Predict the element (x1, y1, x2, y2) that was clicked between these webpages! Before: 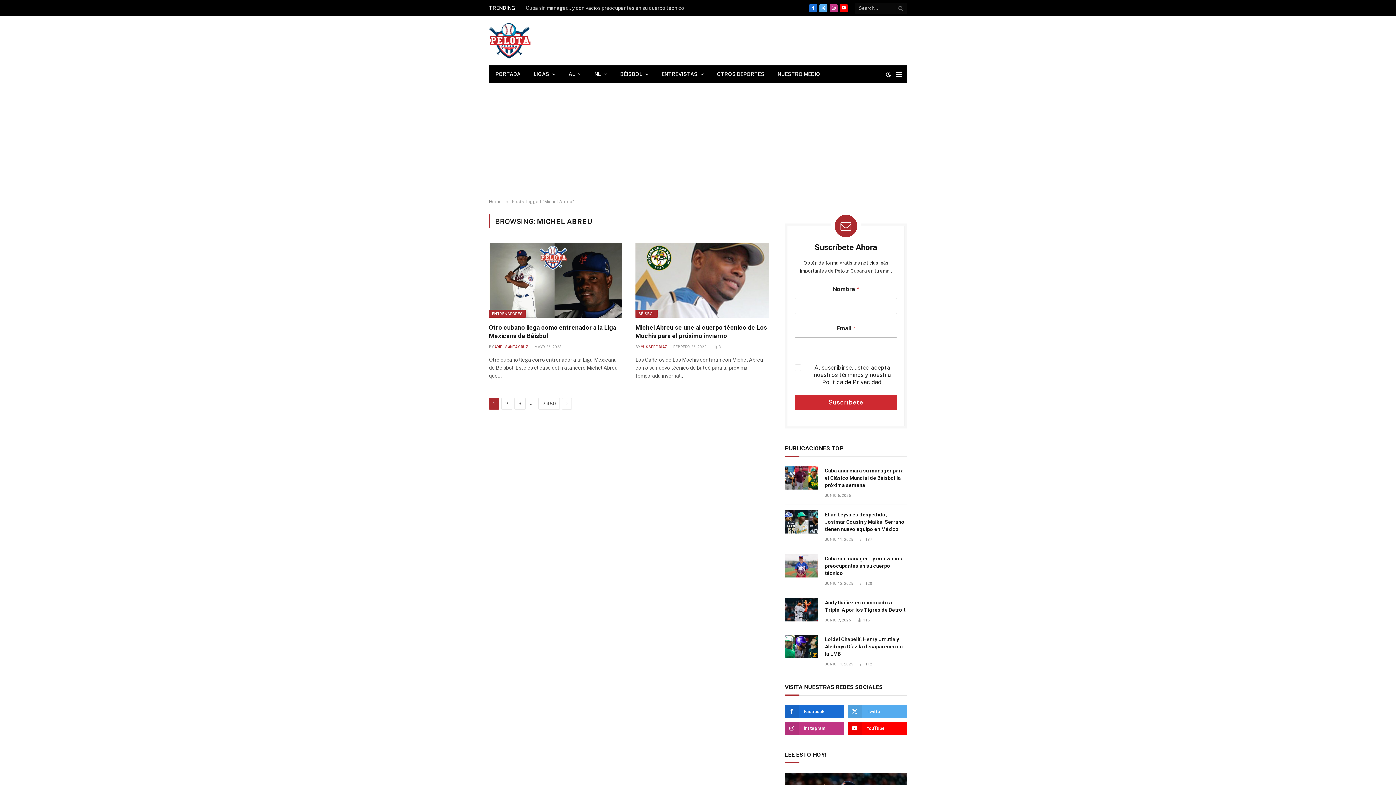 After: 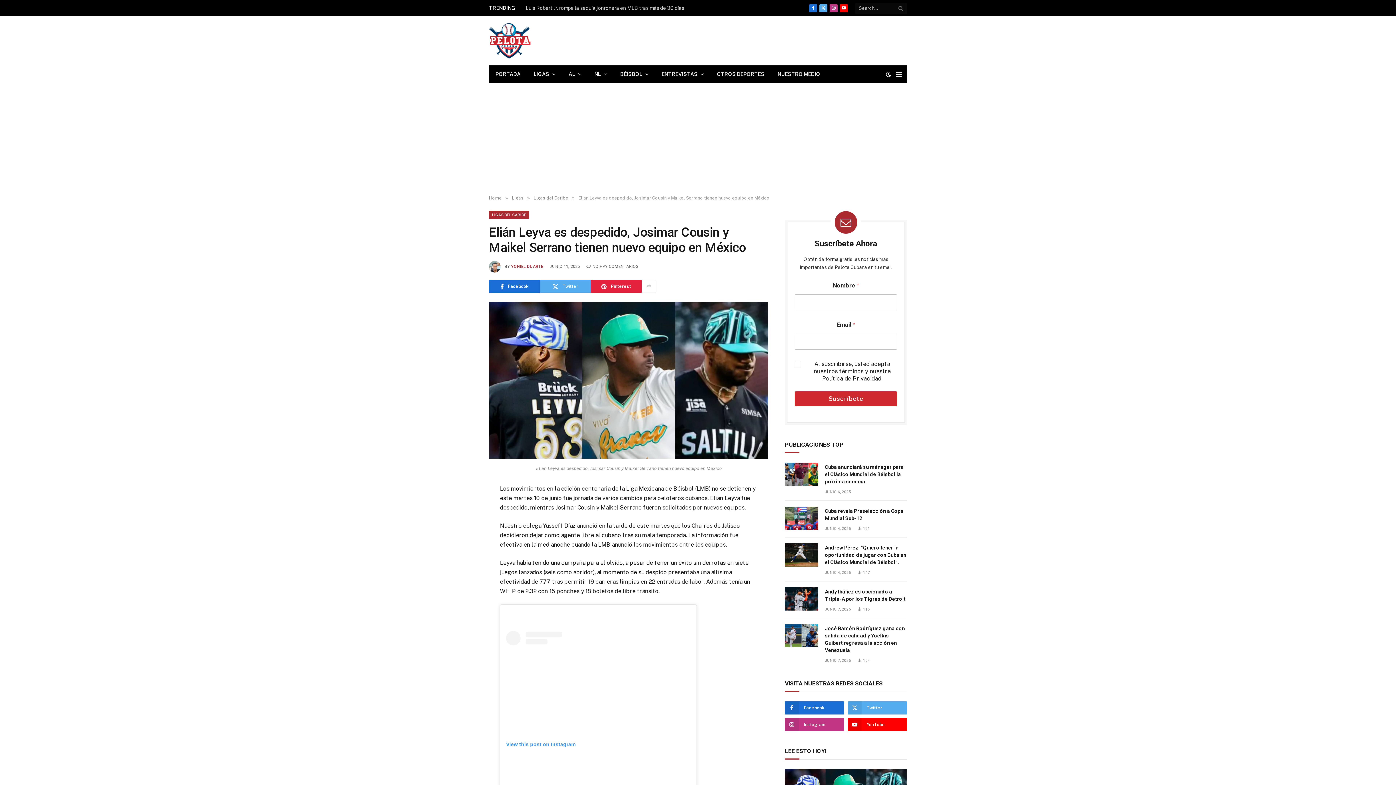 Action: bbox: (825, 511, 907, 533) label: Elián Leyva es despedido, Josimar Cousin y Maikel Serrano tienen nuevo equipo en México